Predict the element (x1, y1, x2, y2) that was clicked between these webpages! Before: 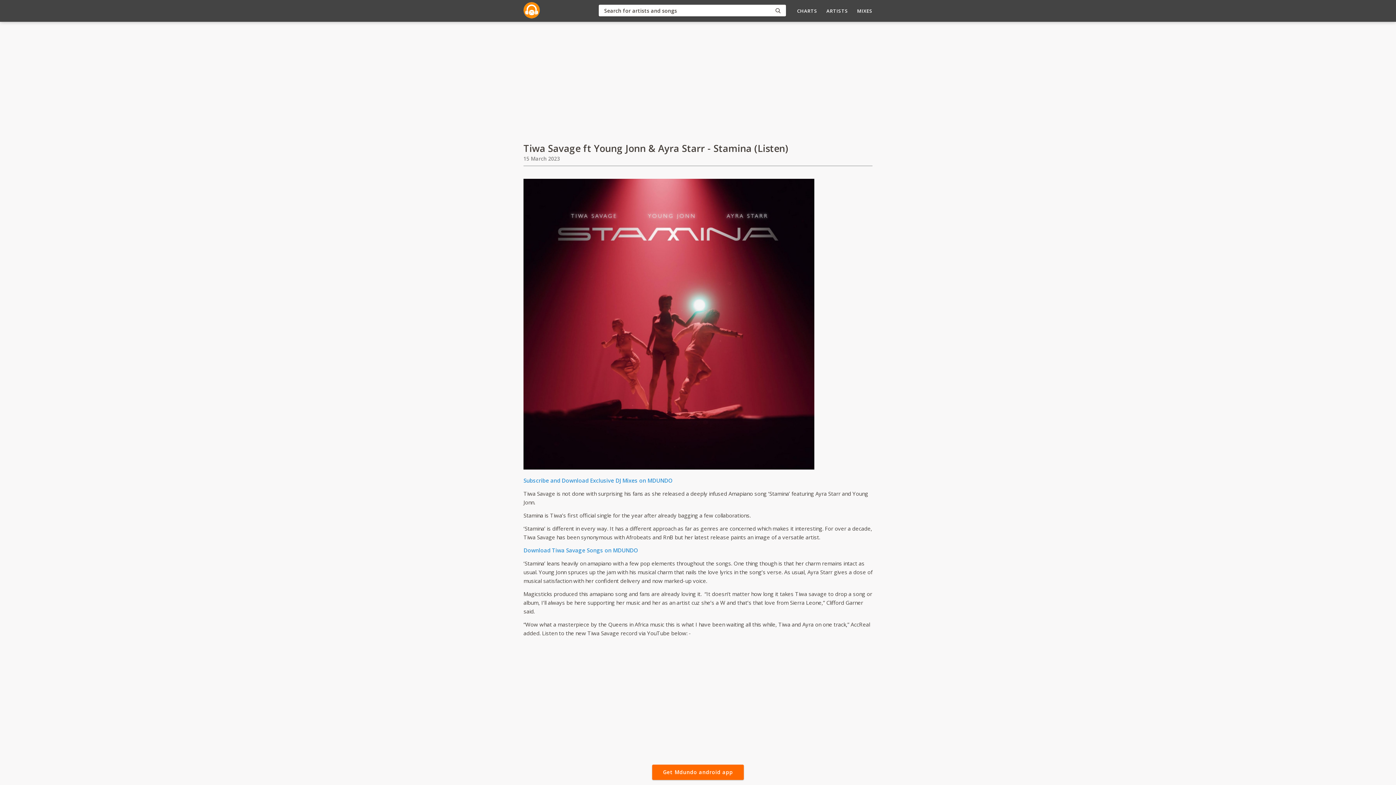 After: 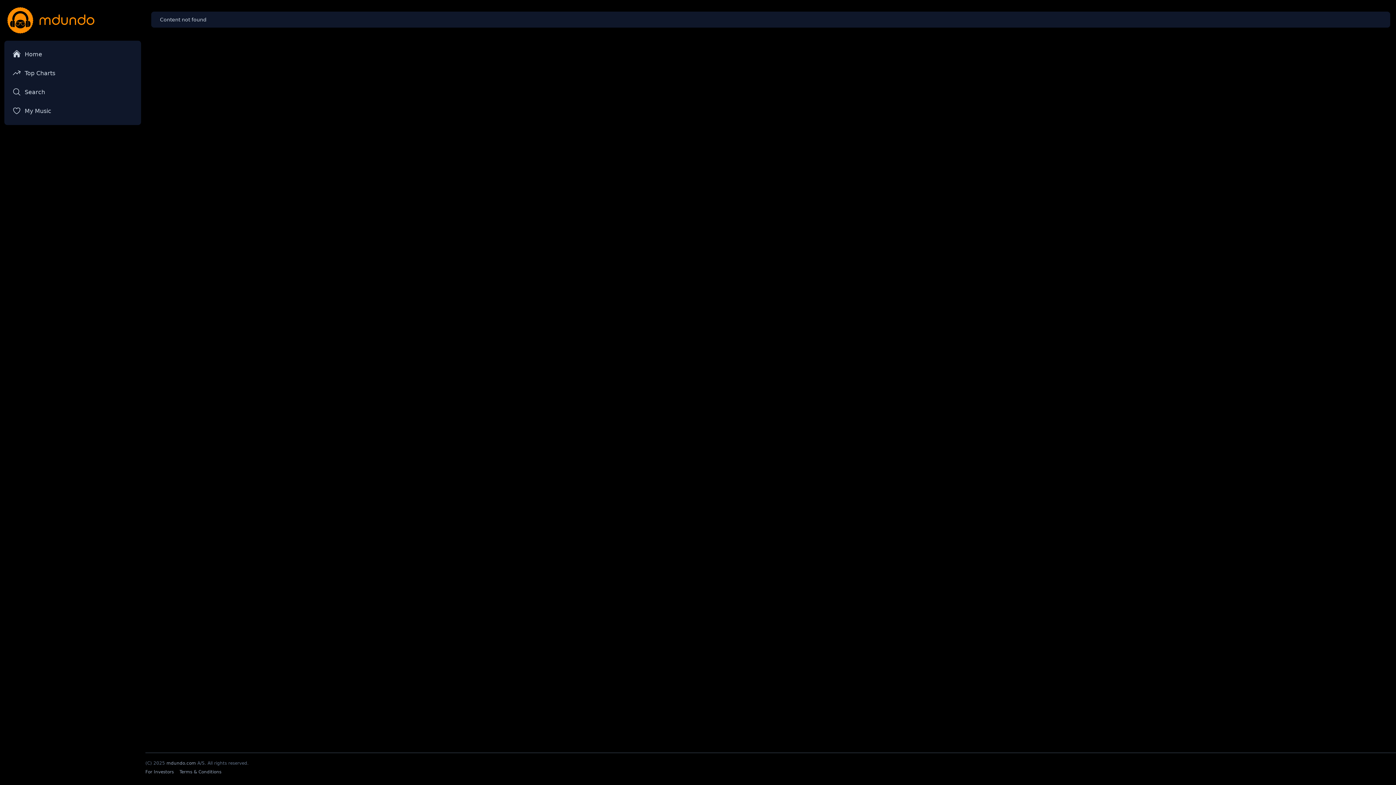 Action: label: Download Tiwa Savage Songs on MDUNDO bbox: (523, 546, 638, 554)